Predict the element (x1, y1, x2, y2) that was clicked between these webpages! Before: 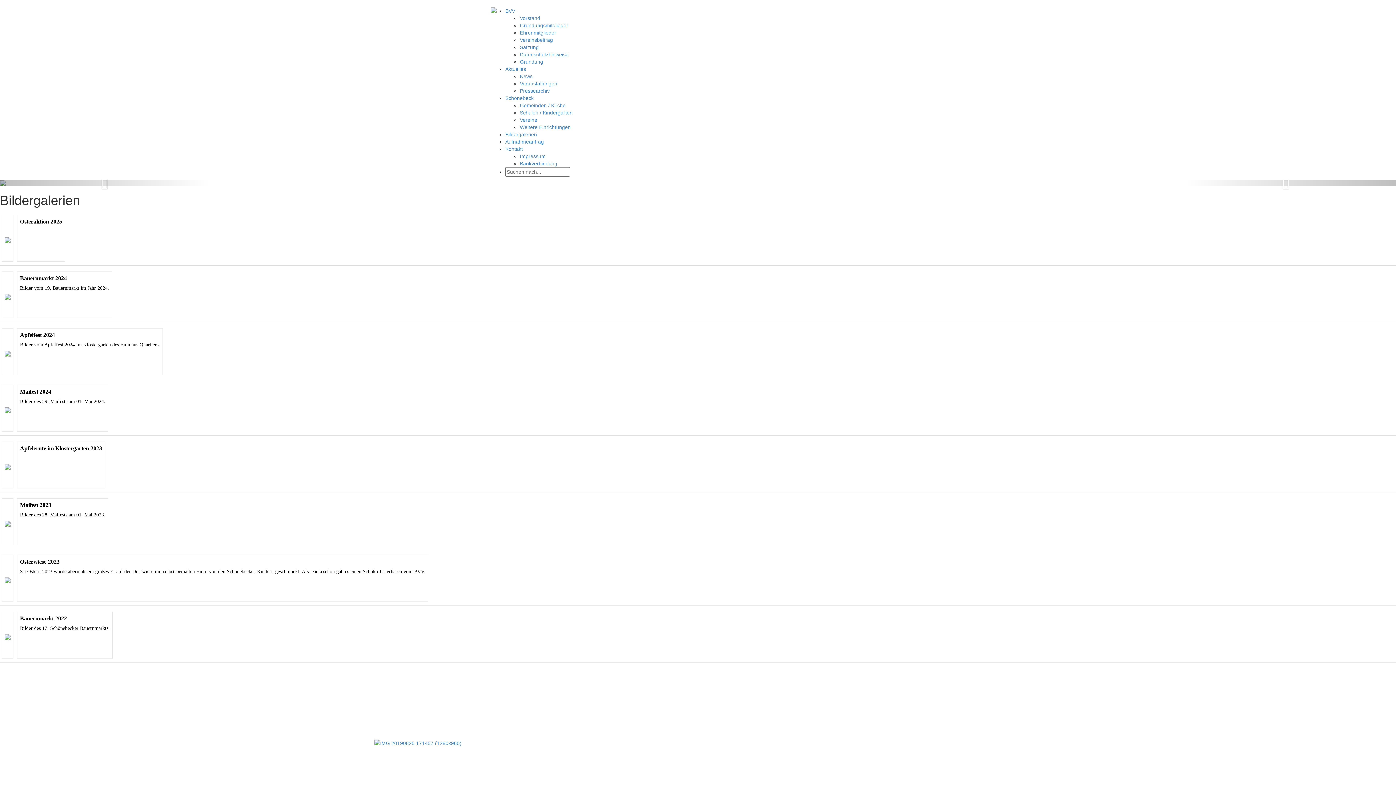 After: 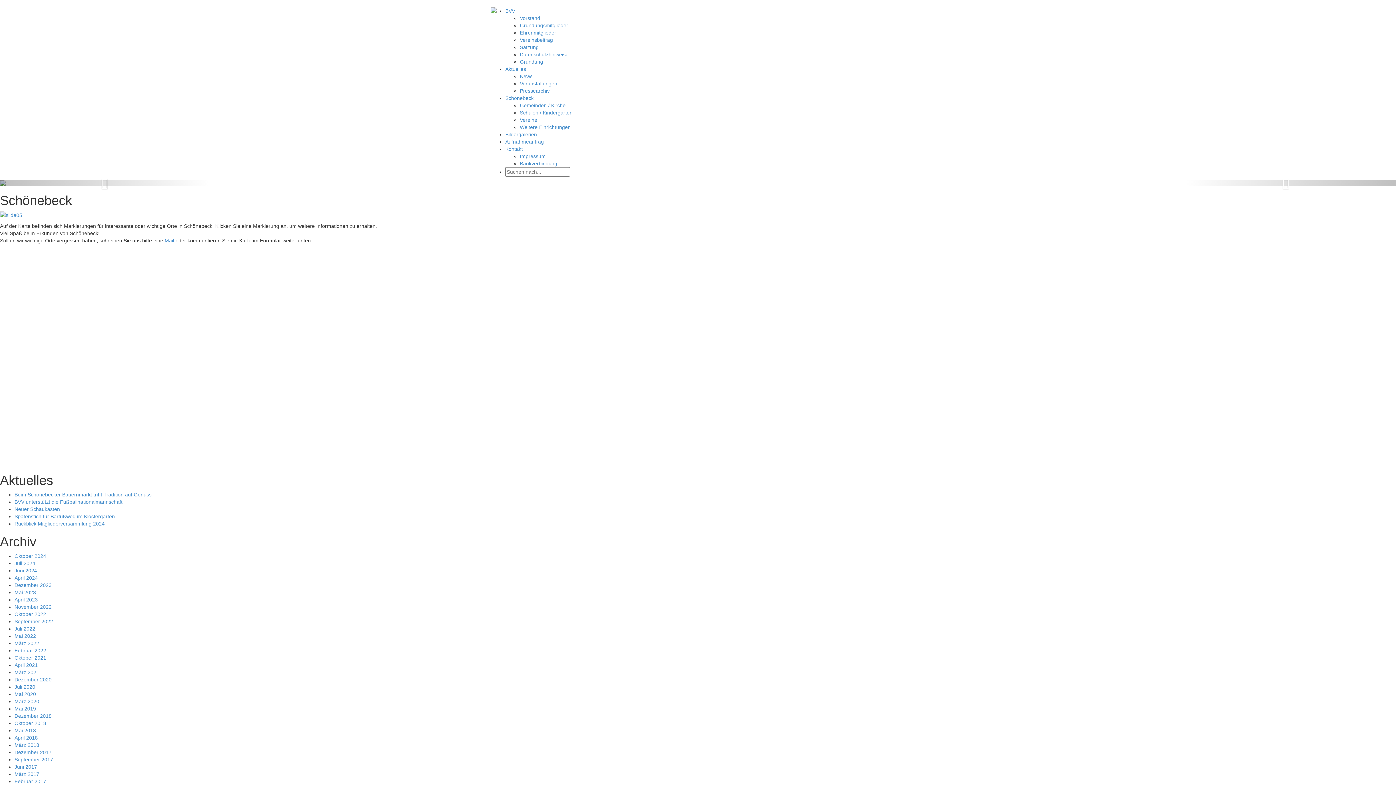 Action: label: Schönebeck bbox: (505, 95, 533, 101)